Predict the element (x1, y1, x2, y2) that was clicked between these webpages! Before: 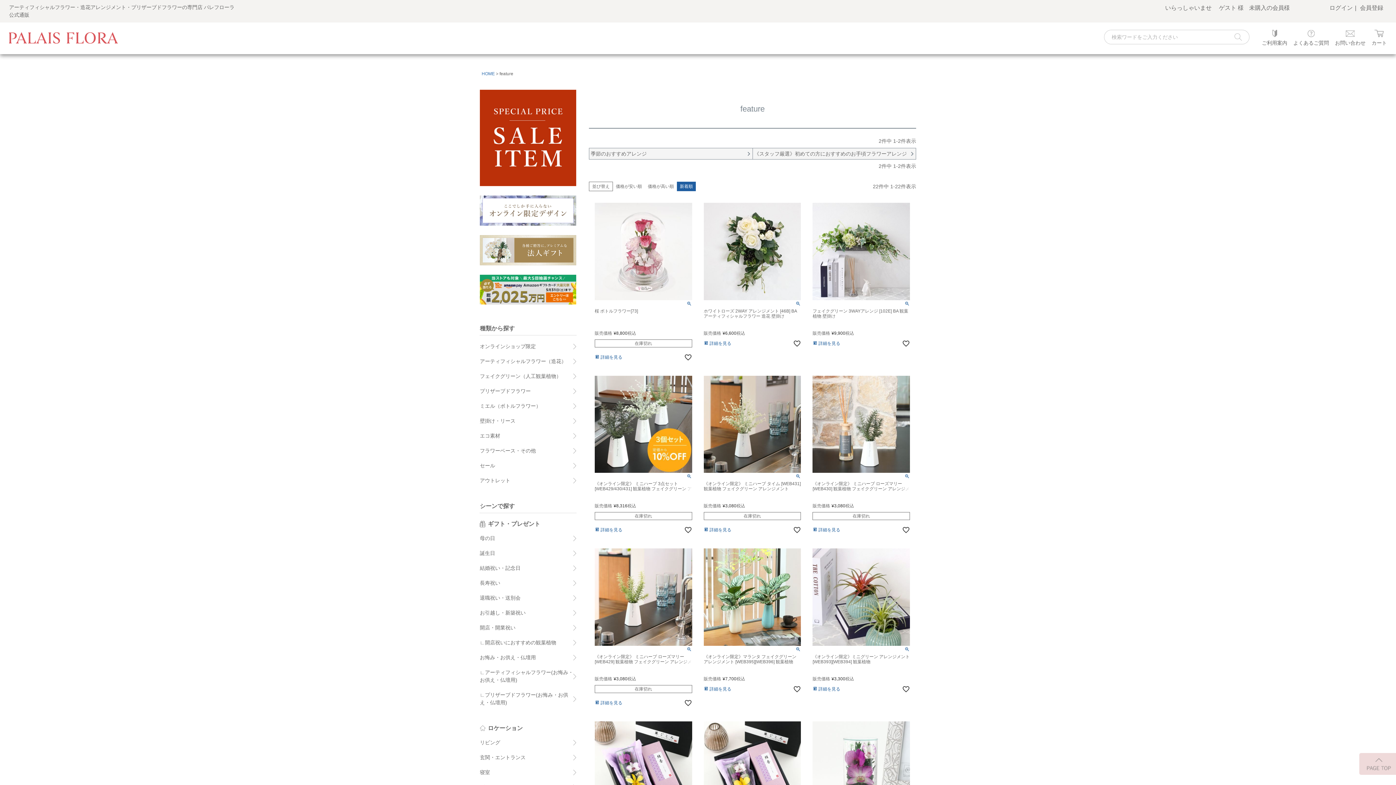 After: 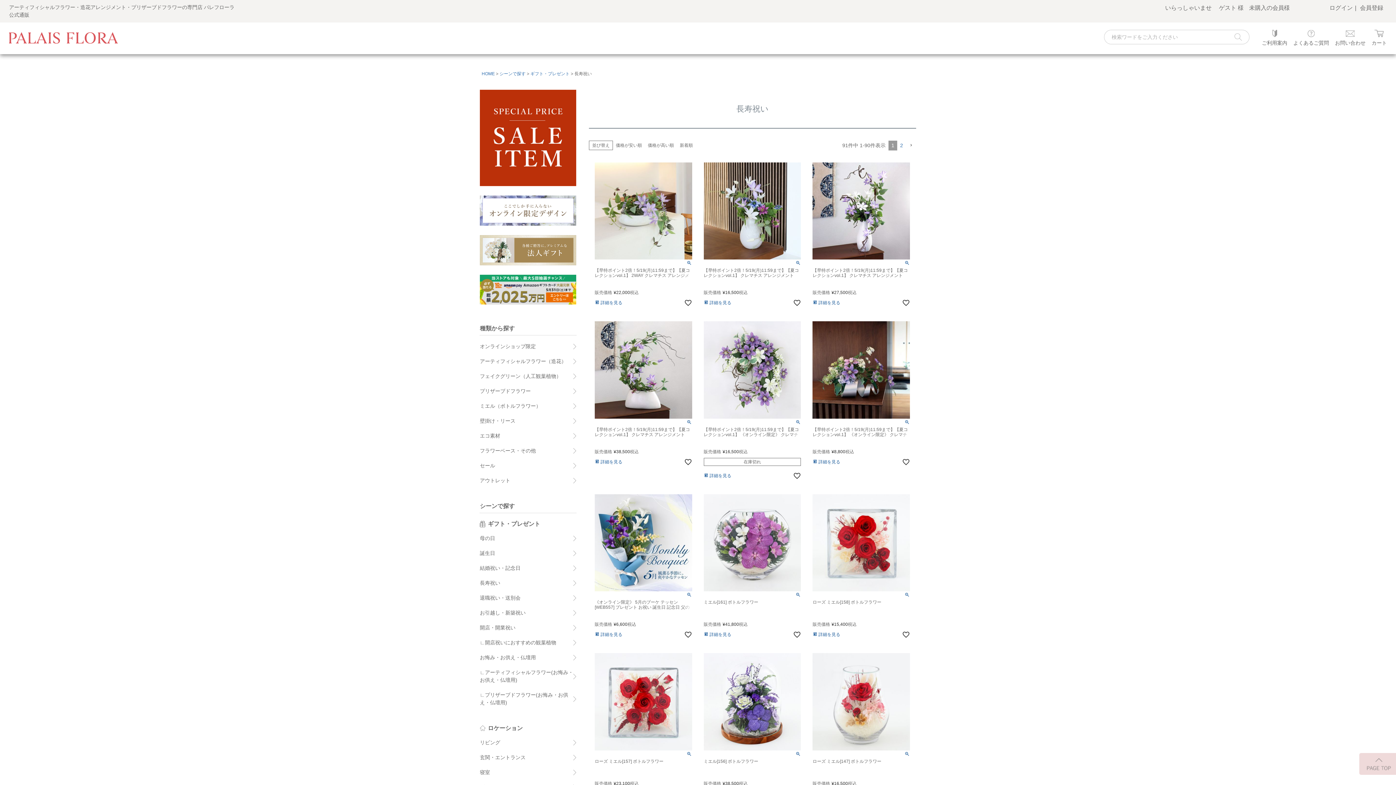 Action: label: 長寿祝い bbox: (480, 579, 576, 587)